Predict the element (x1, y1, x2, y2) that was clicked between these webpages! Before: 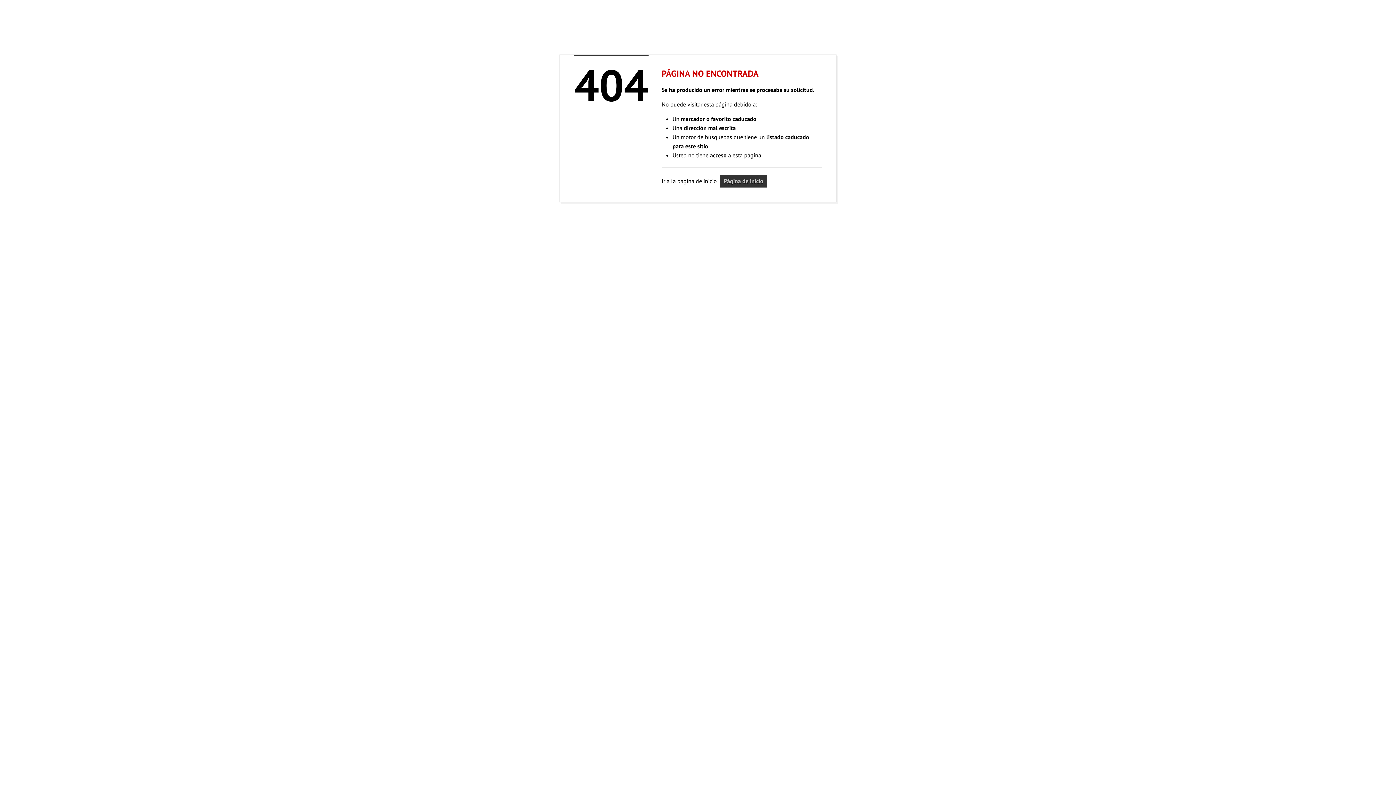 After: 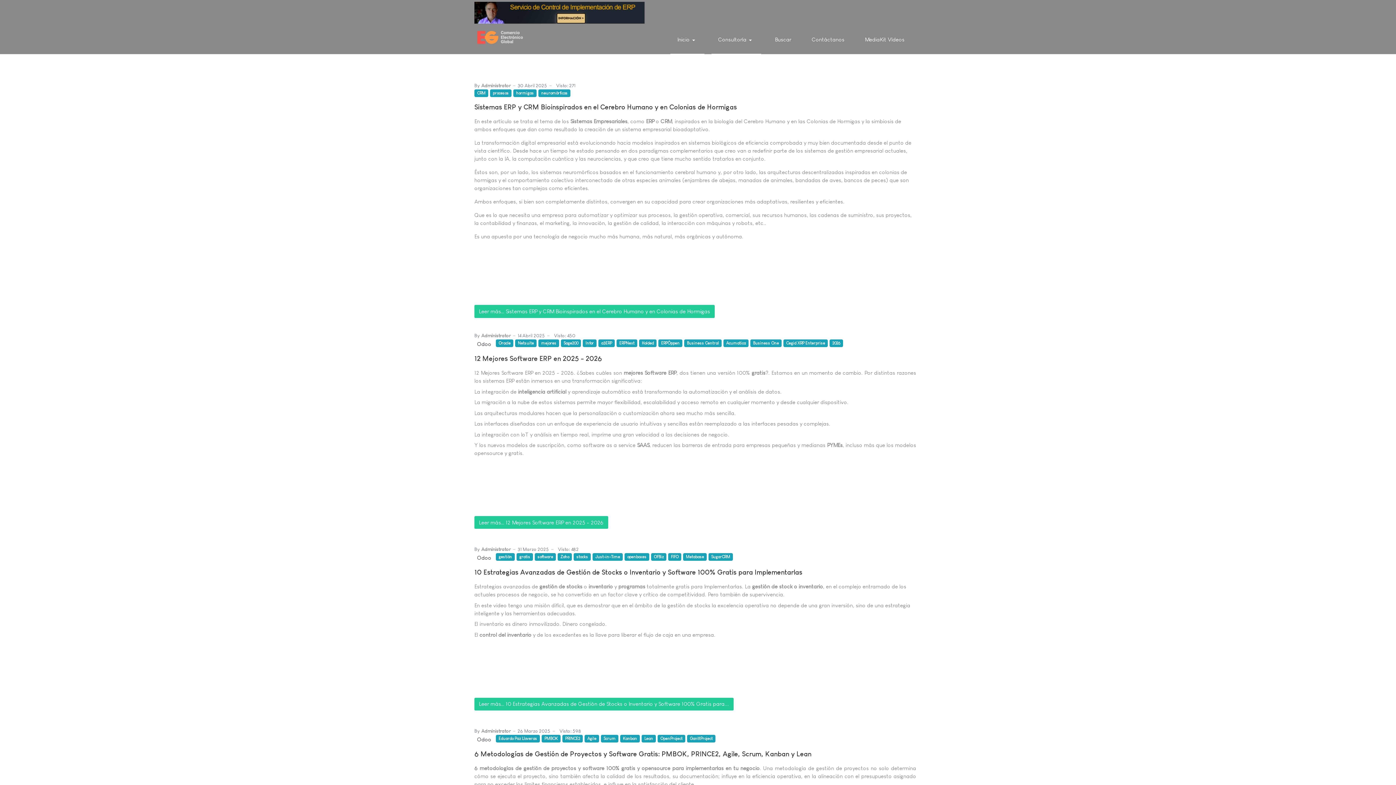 Action: label: Página de inicio bbox: (720, 174, 767, 187)